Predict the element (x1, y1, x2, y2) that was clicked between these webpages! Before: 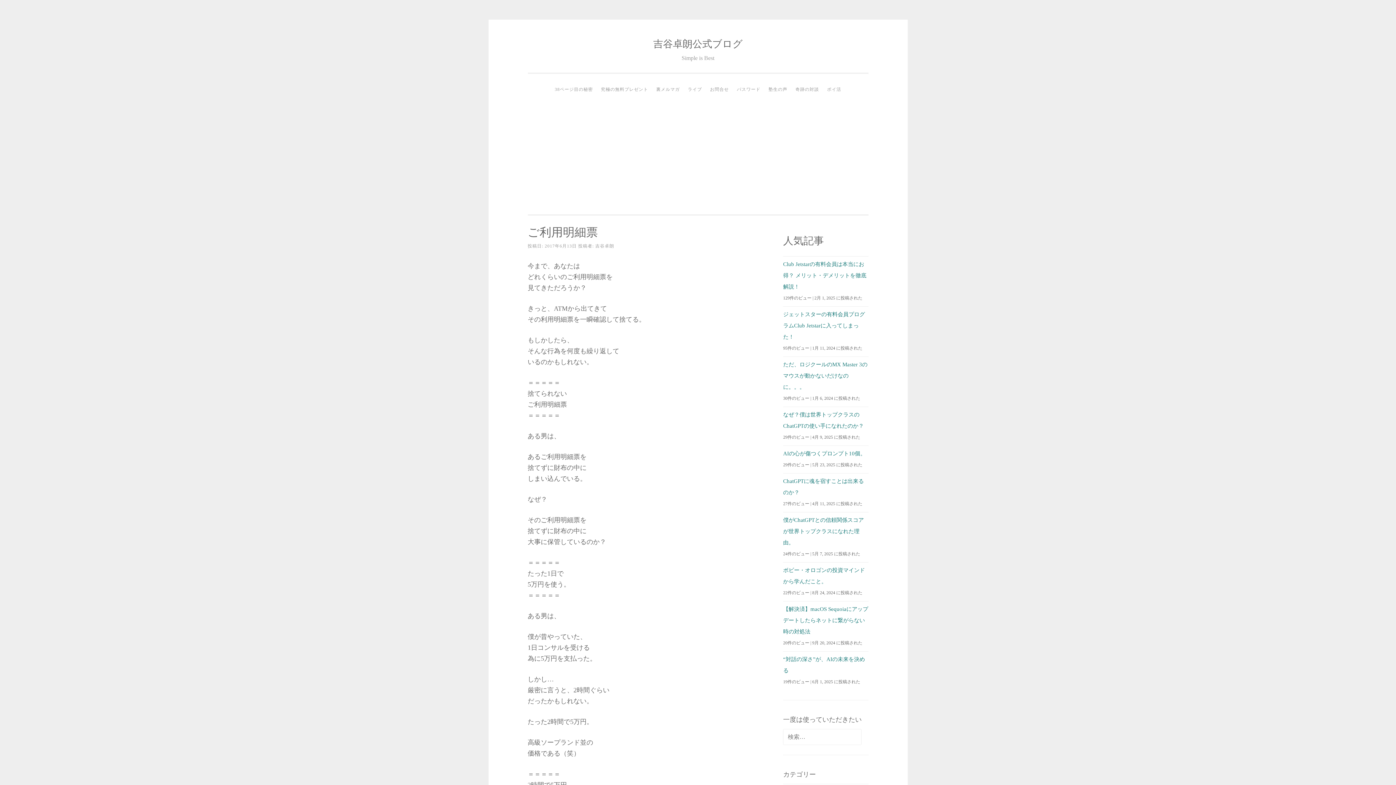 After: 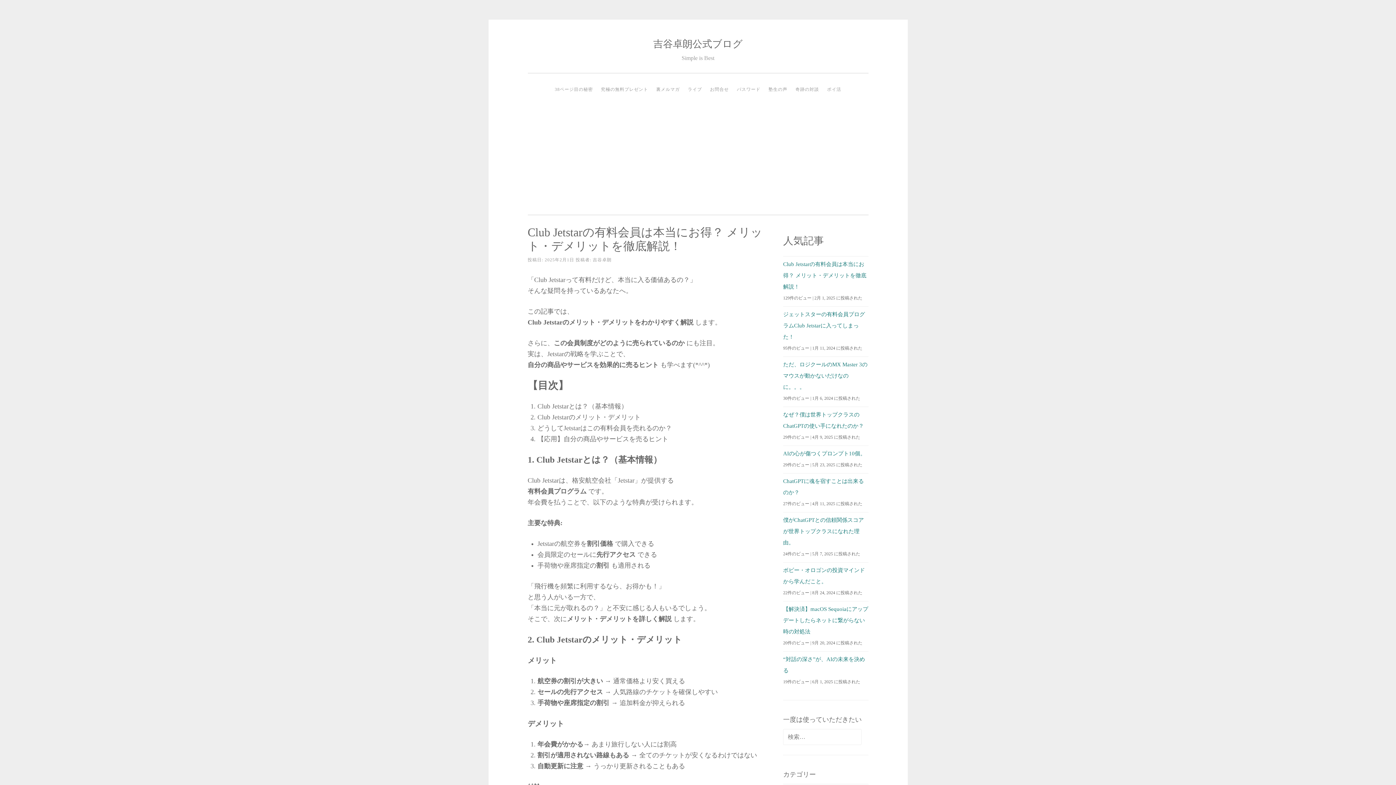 Action: bbox: (783, 261, 866, 289) label: Club Jetstarの有料会員は本当にお得？ メリット・デメリットを徹底解説！